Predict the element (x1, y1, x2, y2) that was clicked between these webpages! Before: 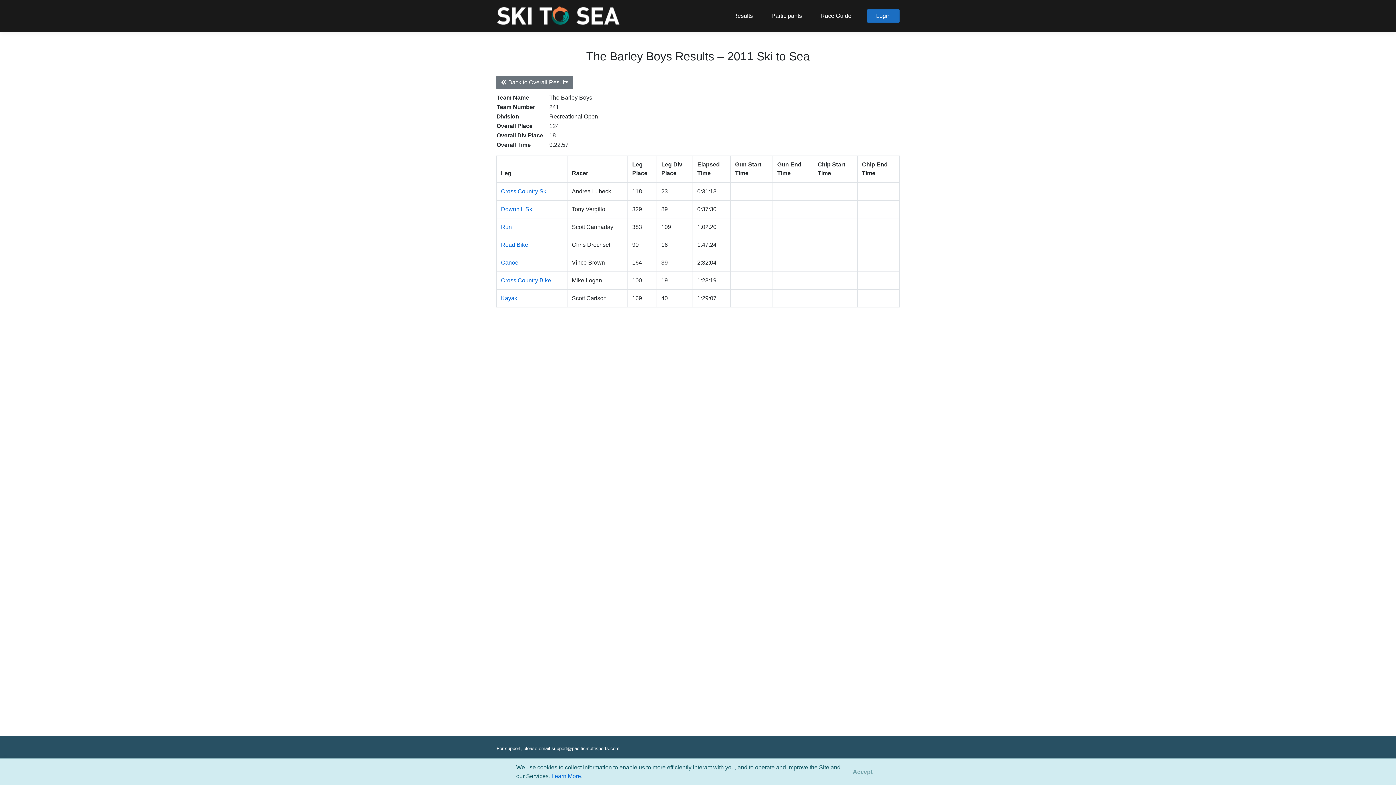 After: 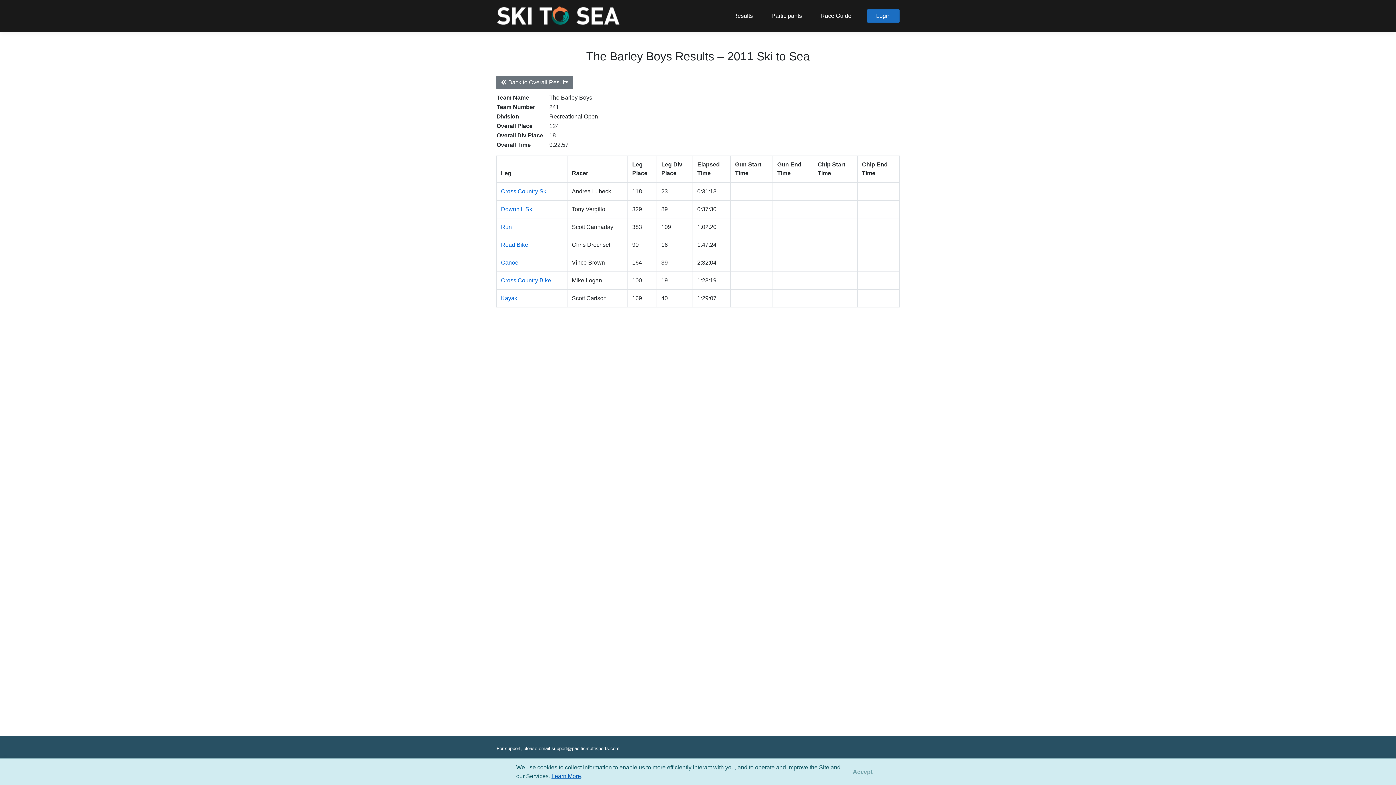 Action: bbox: (551, 773, 581, 779) label: Learn More